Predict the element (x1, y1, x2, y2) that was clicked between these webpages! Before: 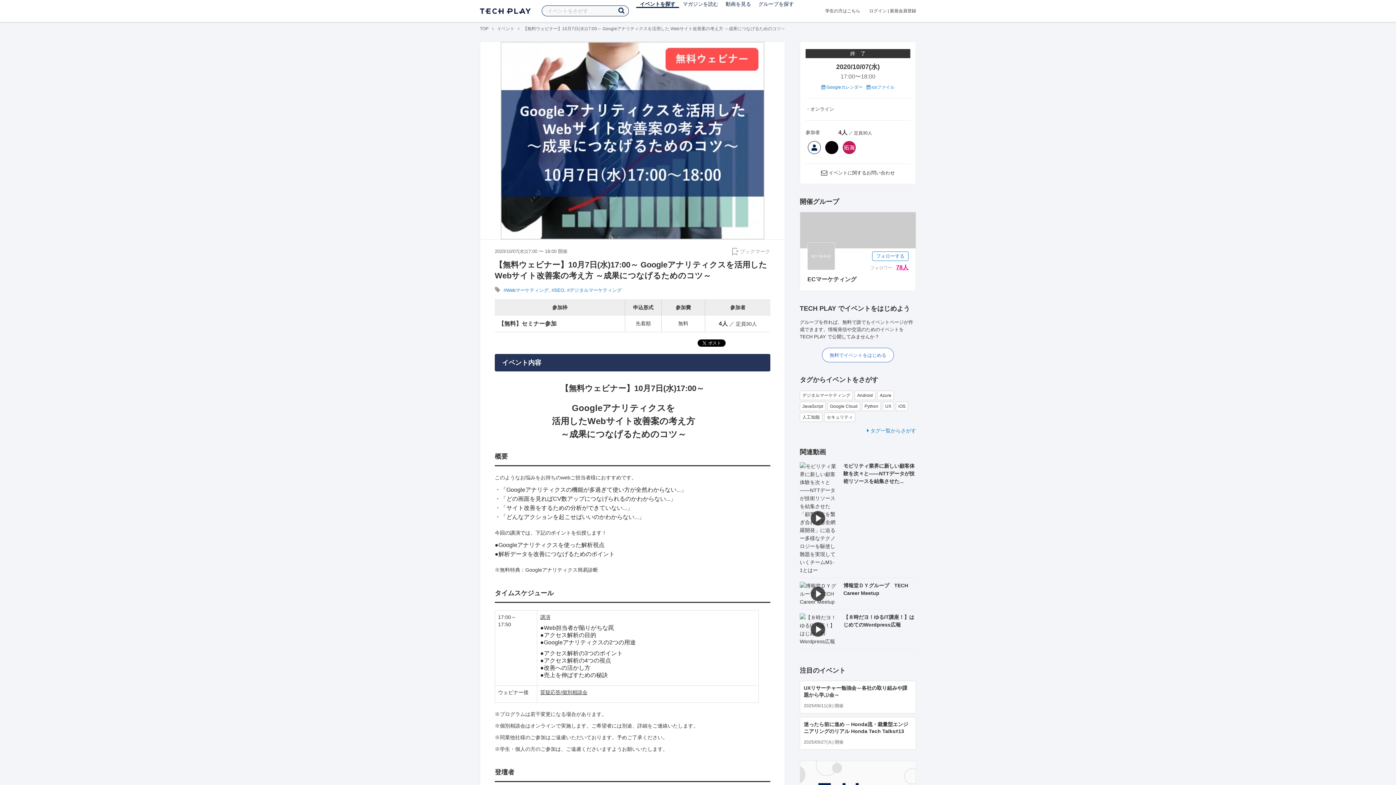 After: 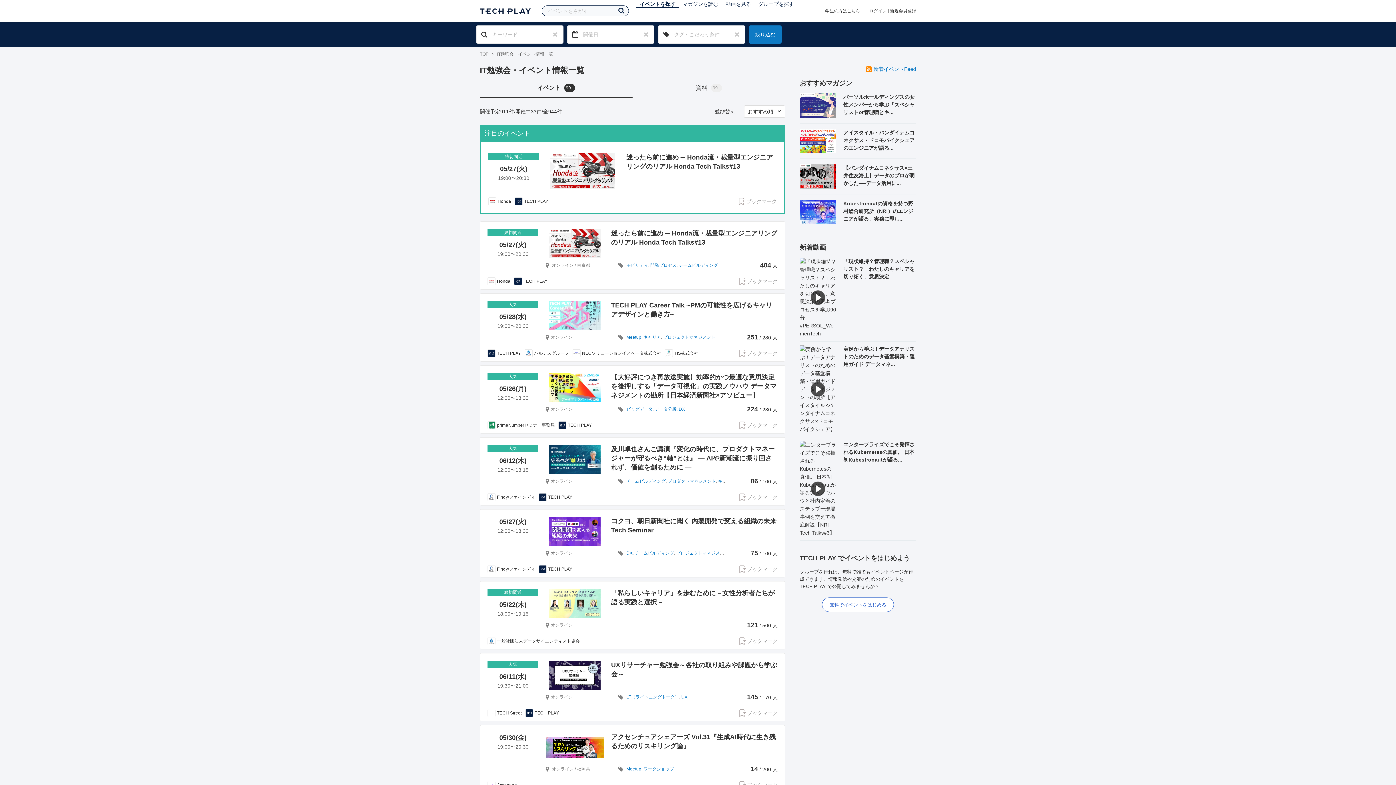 Action: bbox: (615, 5, 627, 16)